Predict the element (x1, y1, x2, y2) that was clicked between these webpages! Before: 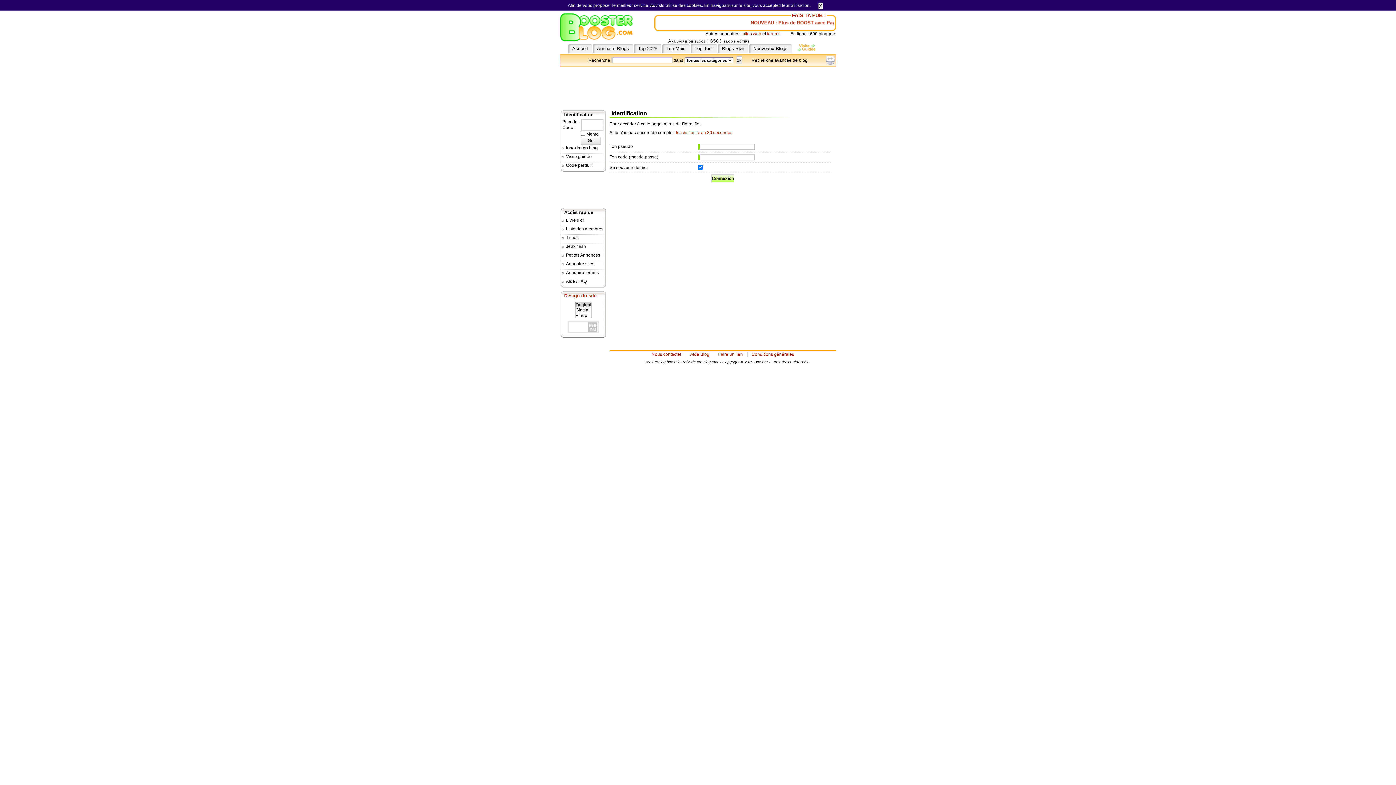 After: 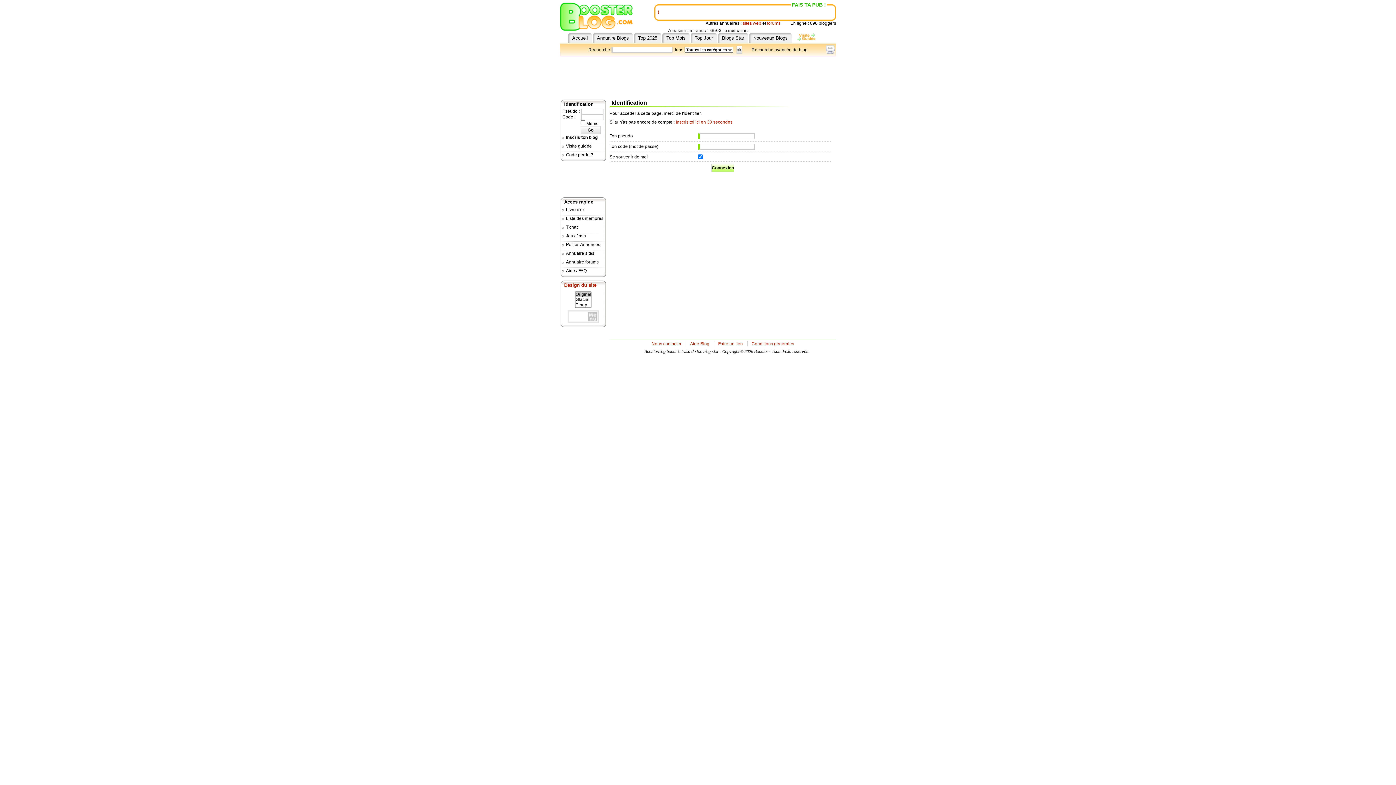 Action: label: X bbox: (818, 2, 823, 9)